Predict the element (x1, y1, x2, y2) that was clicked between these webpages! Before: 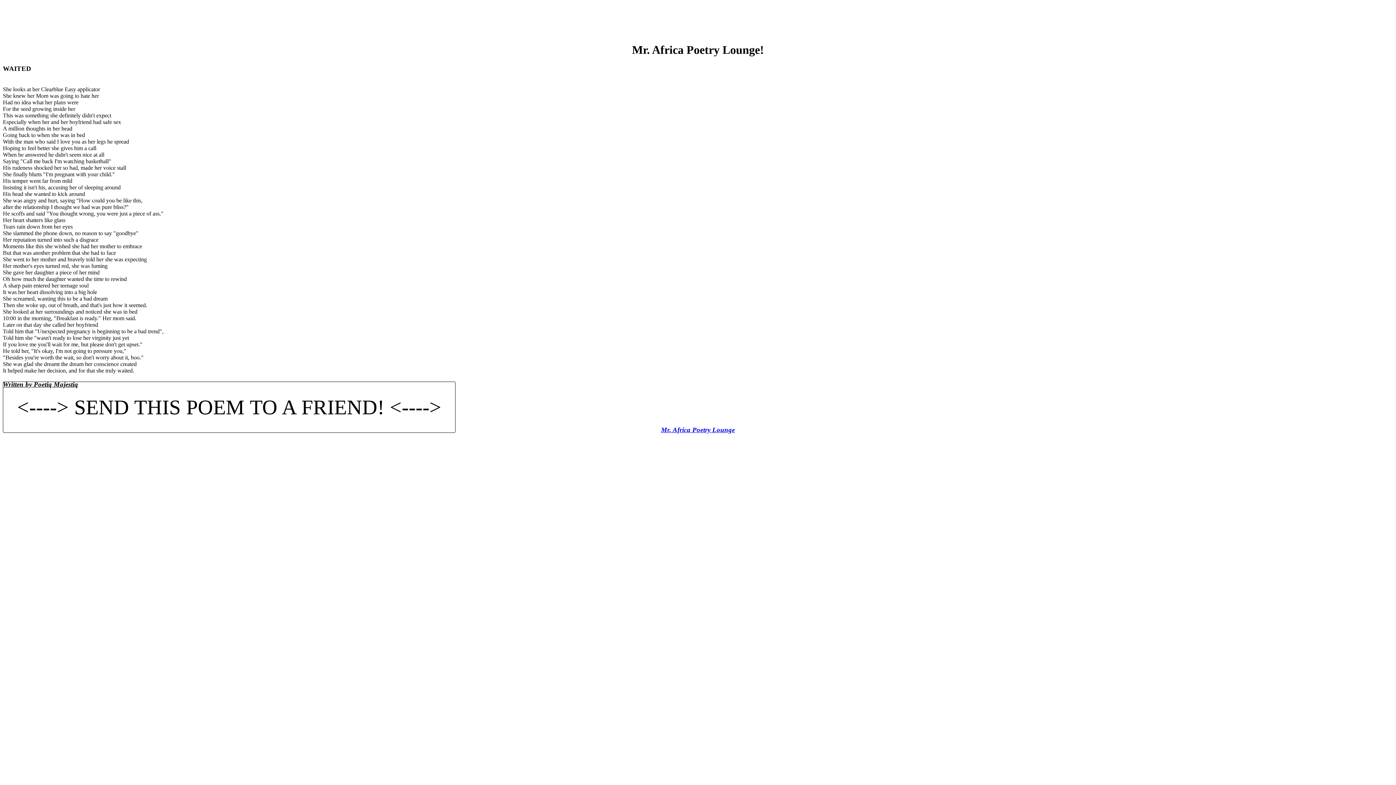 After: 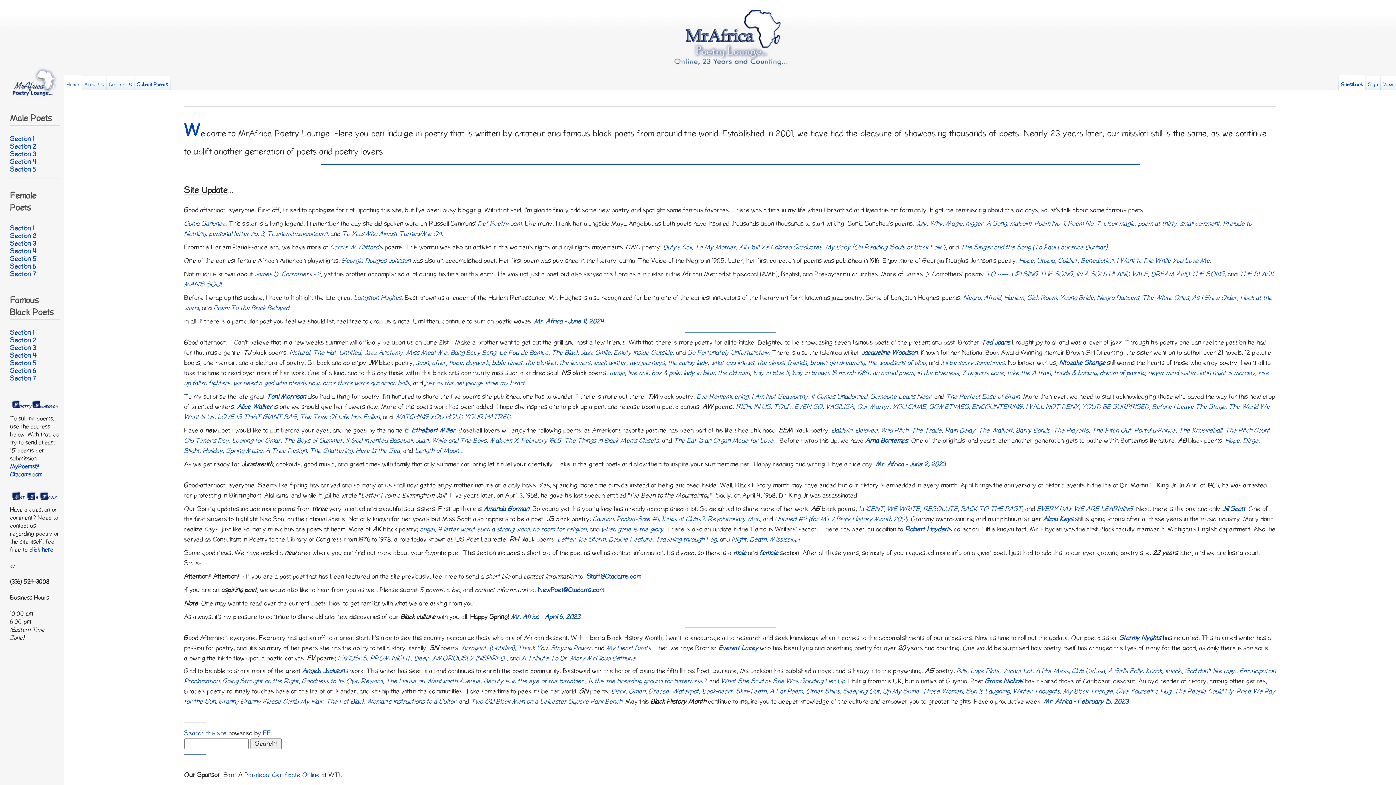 Action: label: Mr. Africa Poetry Lounge bbox: (661, 426, 735, 433)